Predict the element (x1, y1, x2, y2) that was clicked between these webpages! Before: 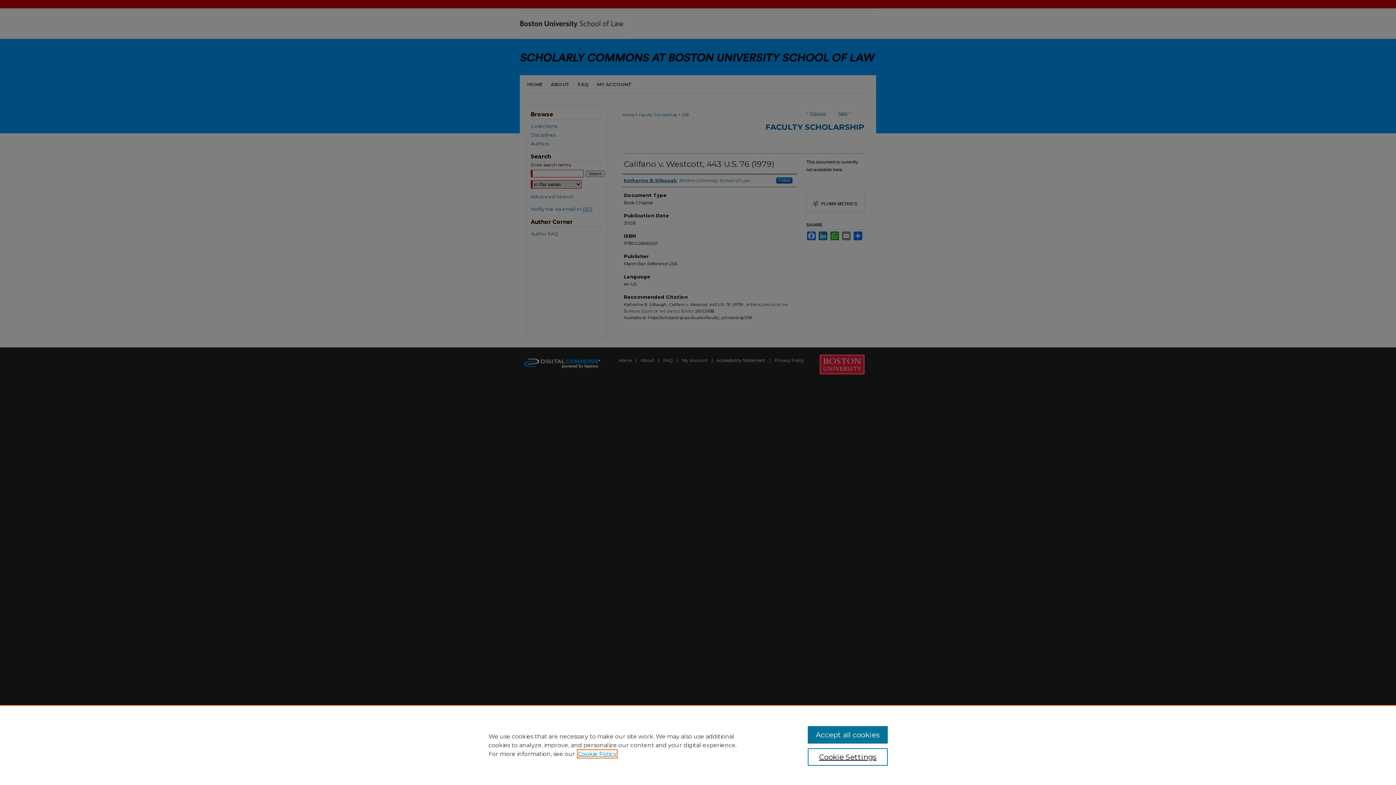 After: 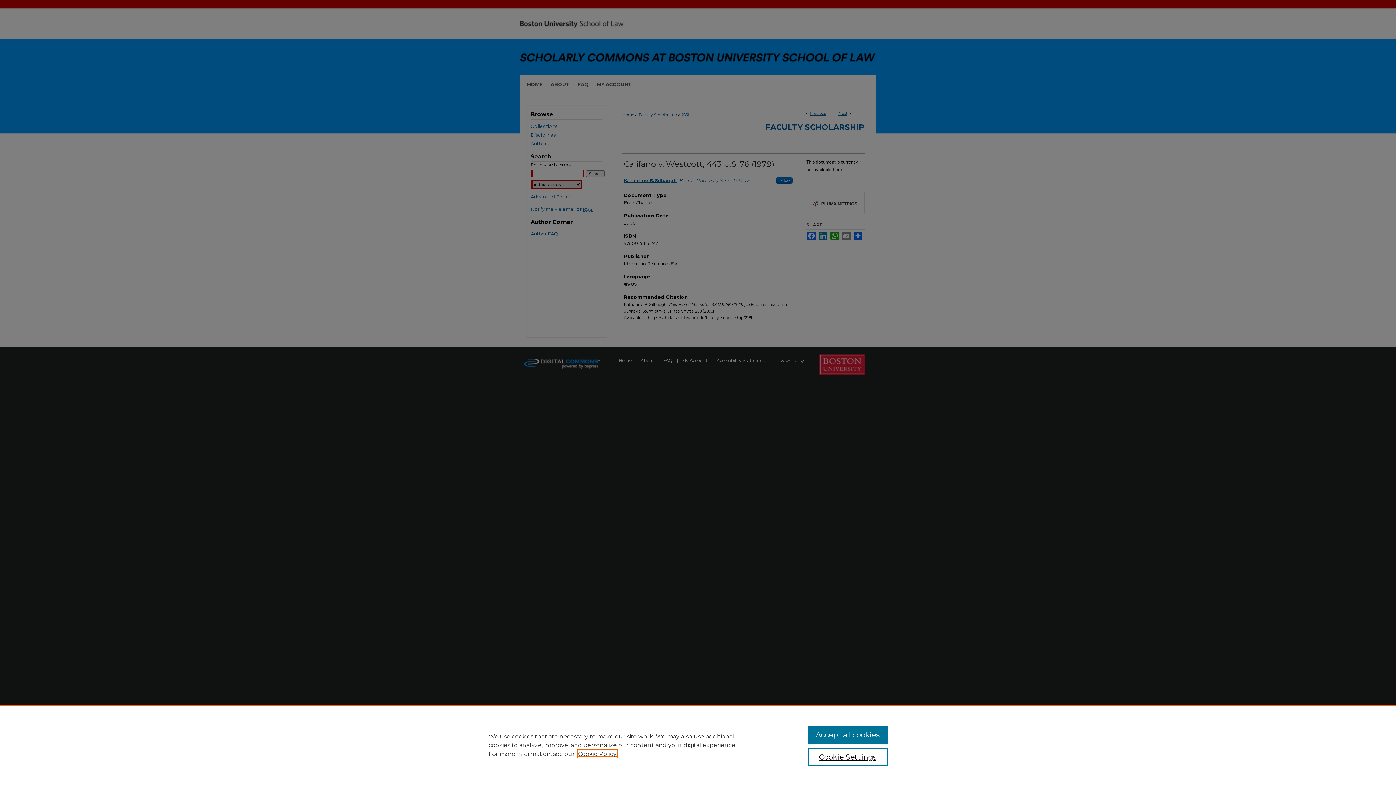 Action: bbox: (578, 750, 616, 757) label: , opens in a new tab